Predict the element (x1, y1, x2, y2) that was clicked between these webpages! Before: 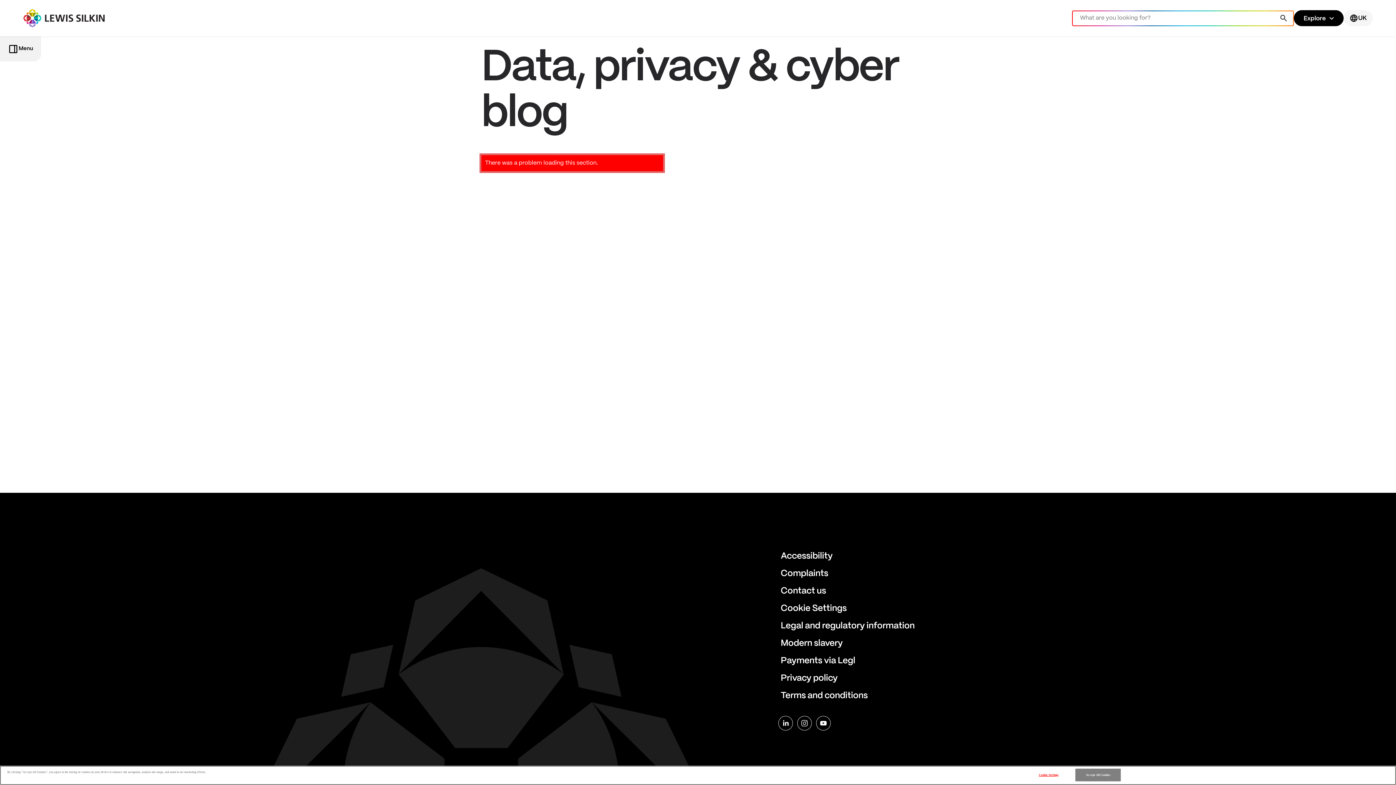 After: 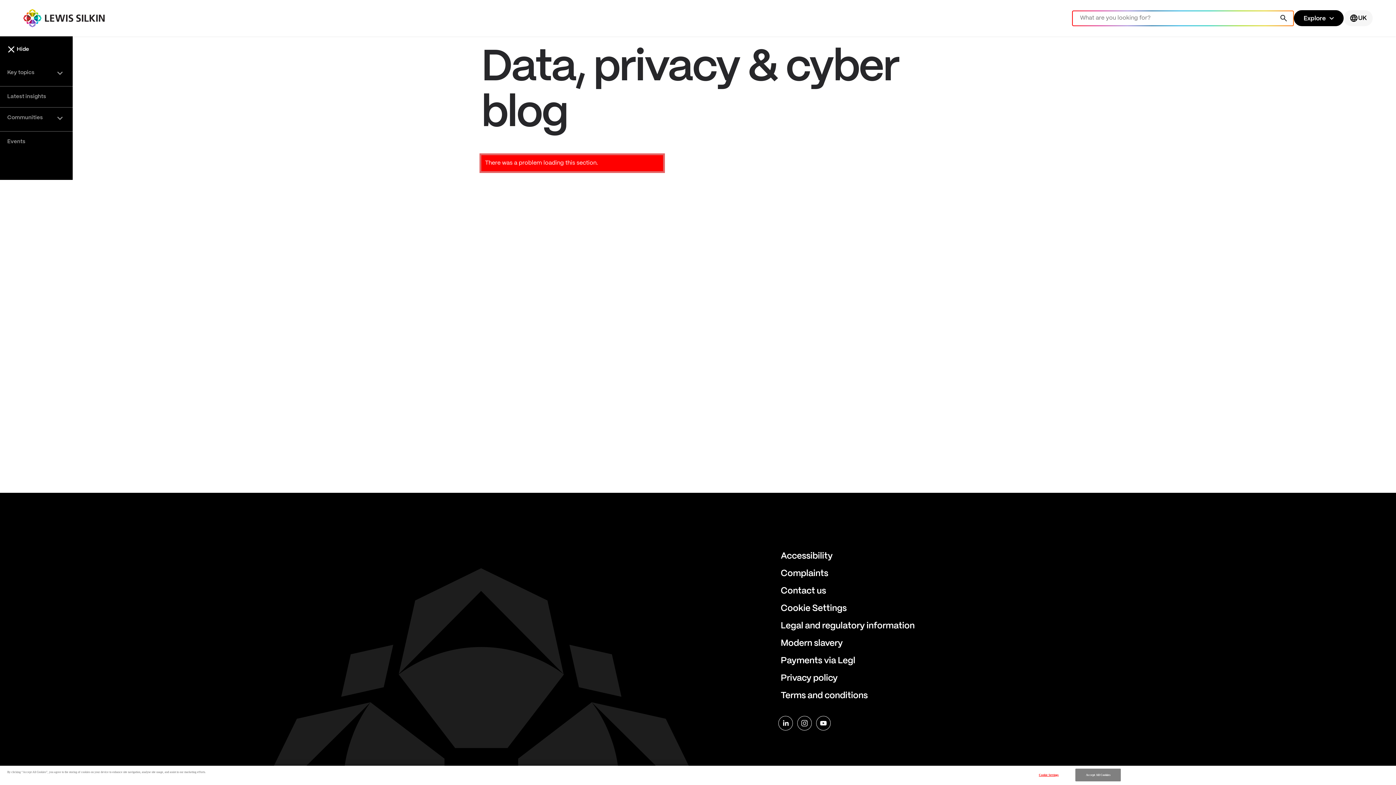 Action: bbox: (0, 36, 41, 61) label: dock_to_left
Menu